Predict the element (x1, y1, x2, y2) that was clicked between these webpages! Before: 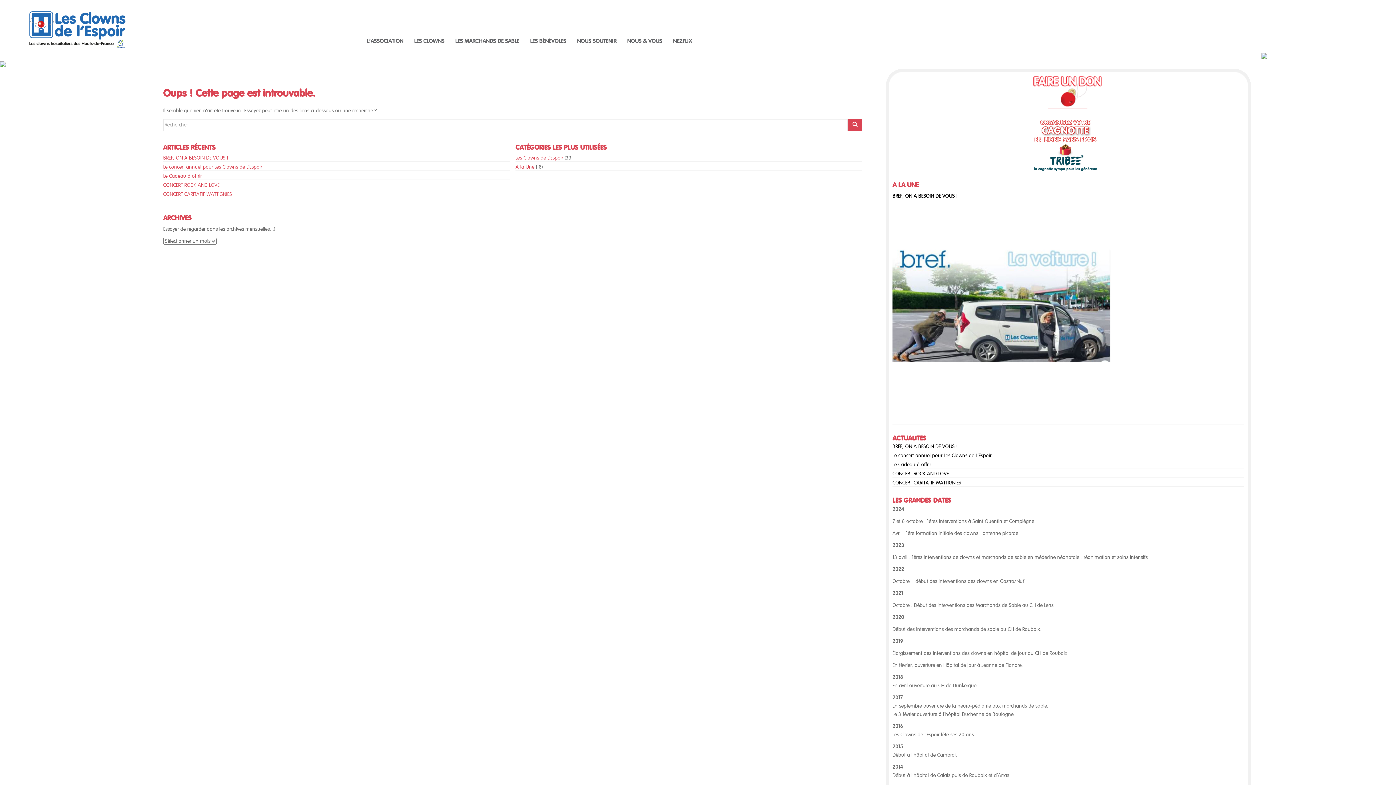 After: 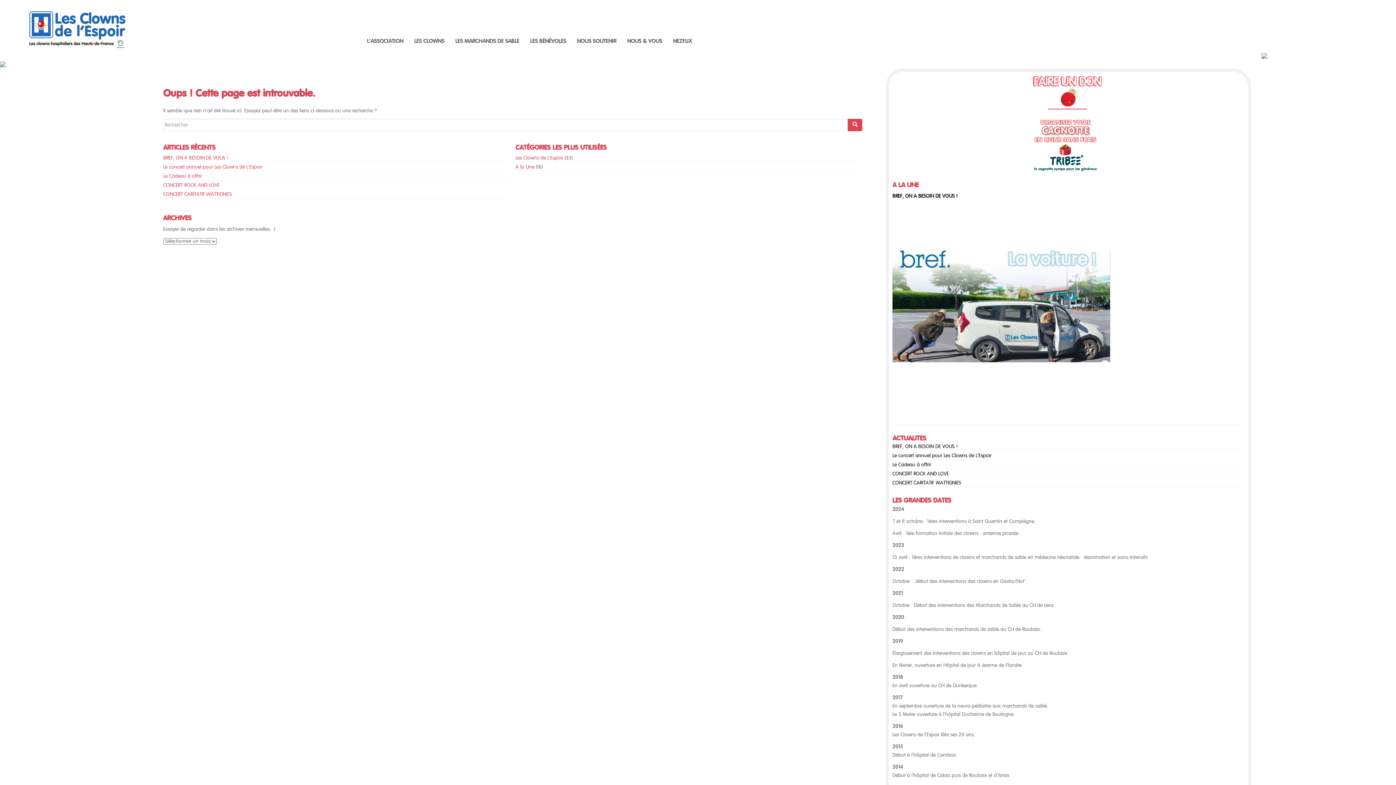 Action: bbox: (1032, 75, 1105, 109)